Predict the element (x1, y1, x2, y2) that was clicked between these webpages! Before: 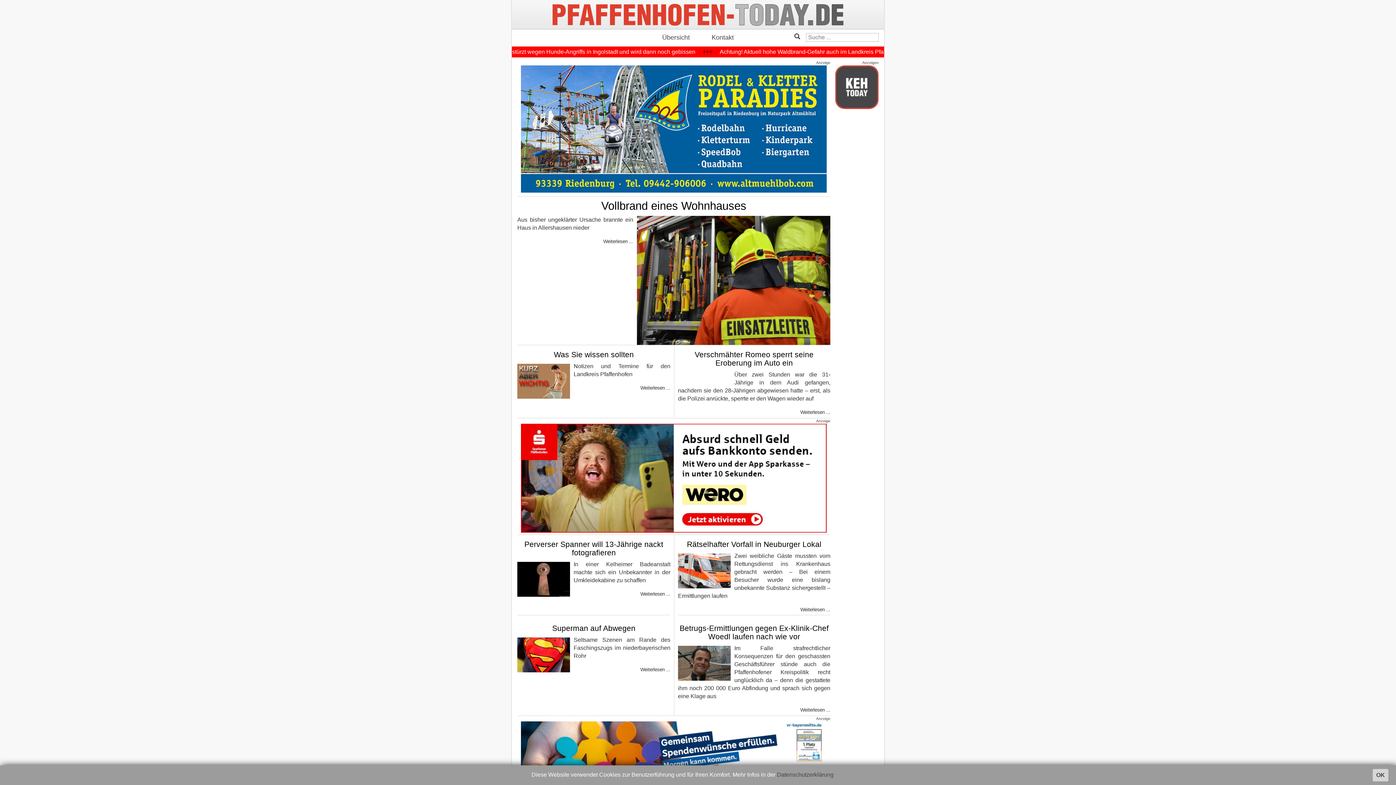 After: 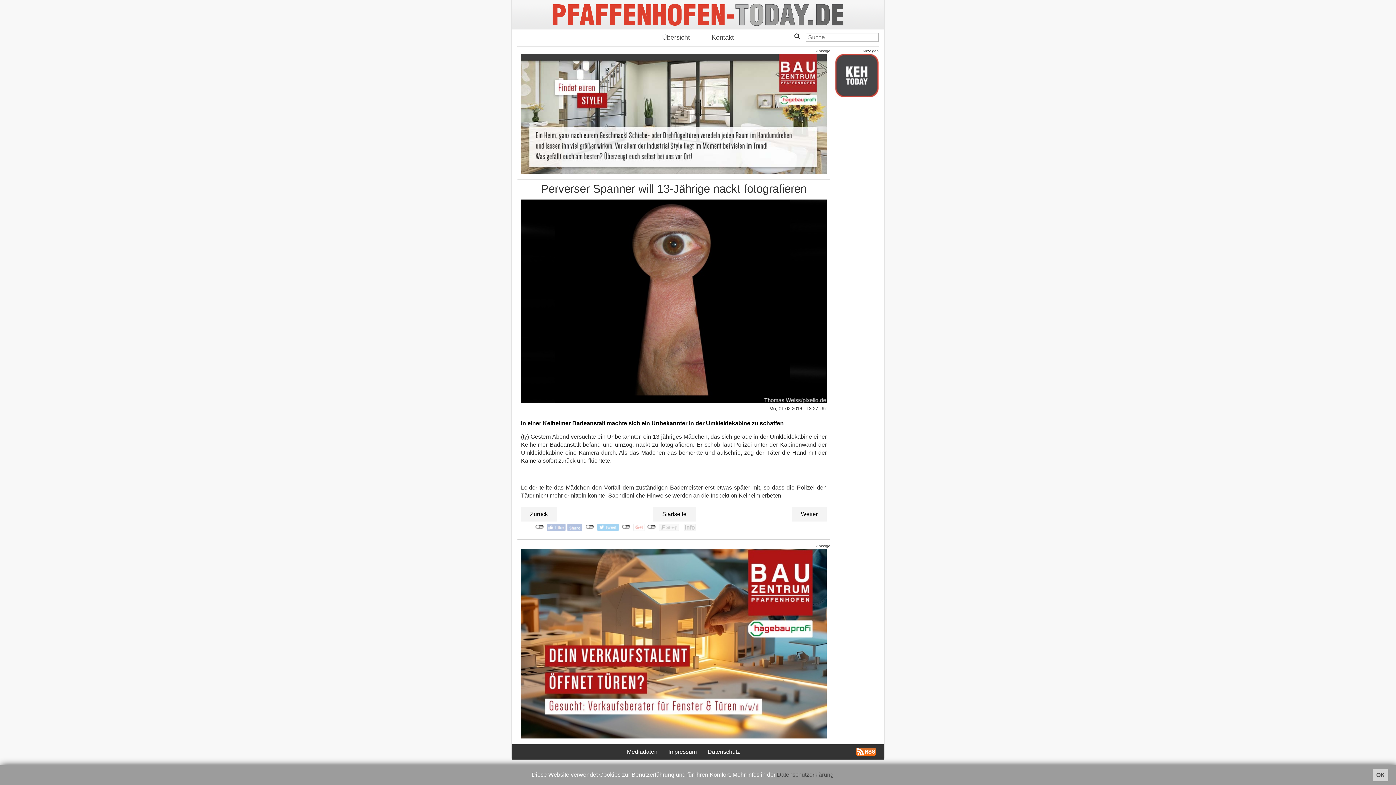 Action: label: Weiterlesen:  Perverser Spanner will 13-Jährige nackt fotografieren bbox: (640, 590, 670, 597)